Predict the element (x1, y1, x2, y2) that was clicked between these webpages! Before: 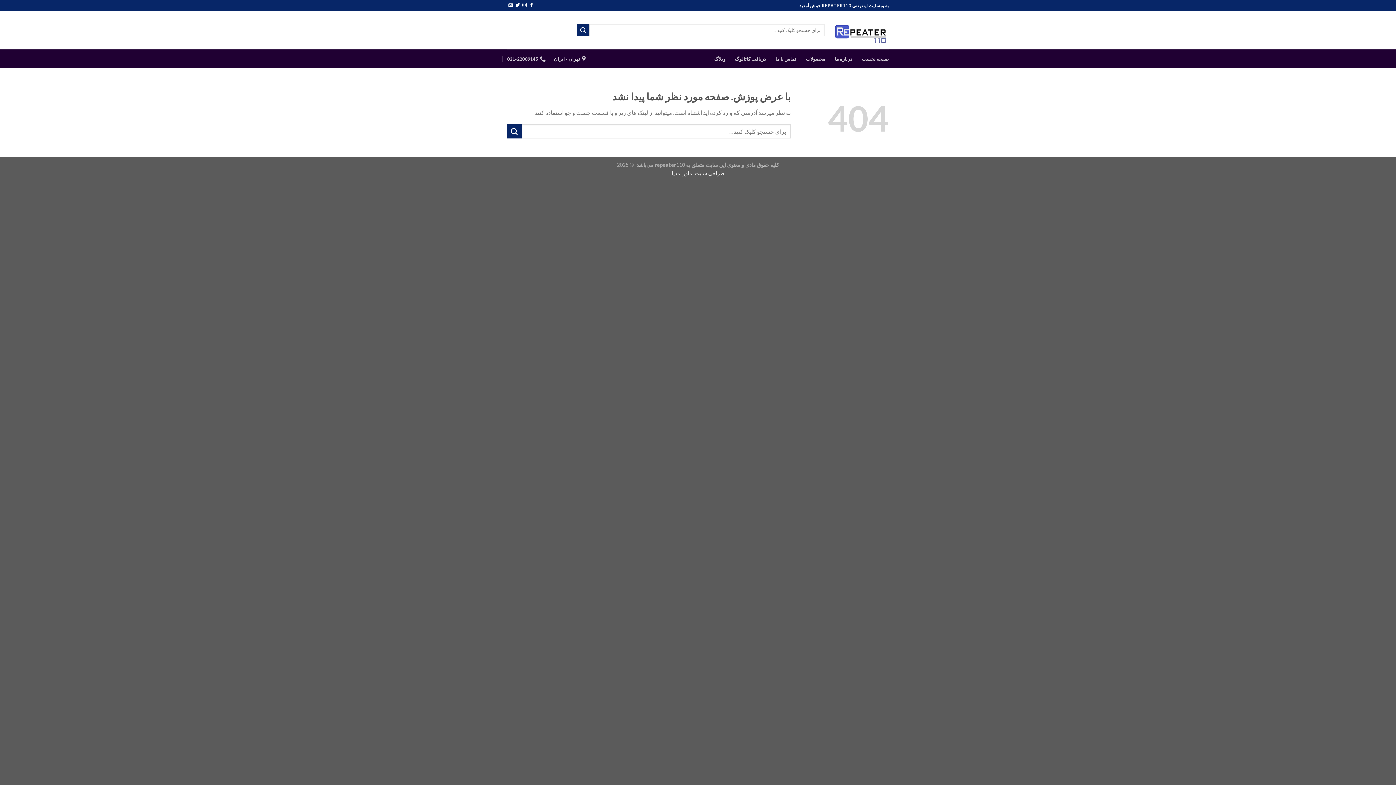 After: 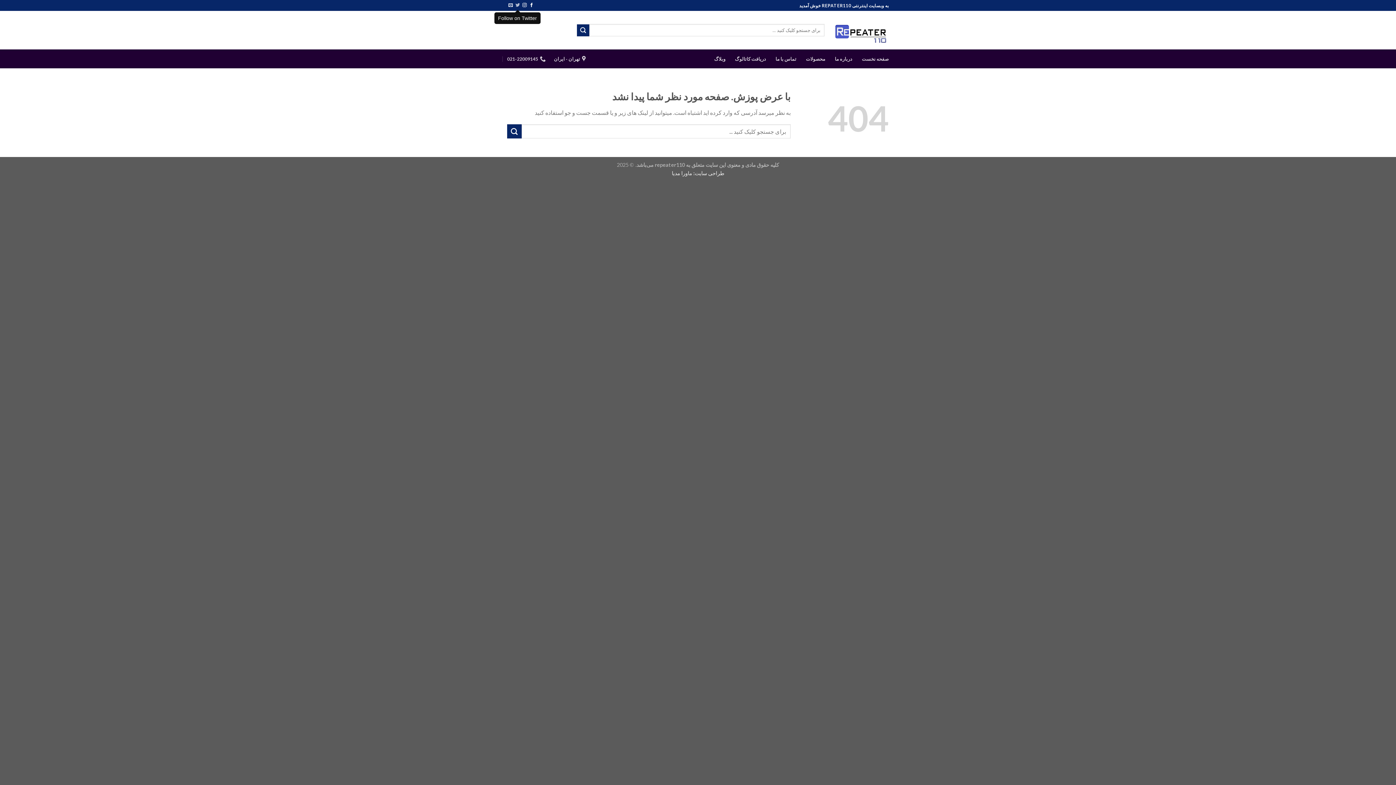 Action: bbox: (515, 3, 519, 8) label: Follow on Twitter